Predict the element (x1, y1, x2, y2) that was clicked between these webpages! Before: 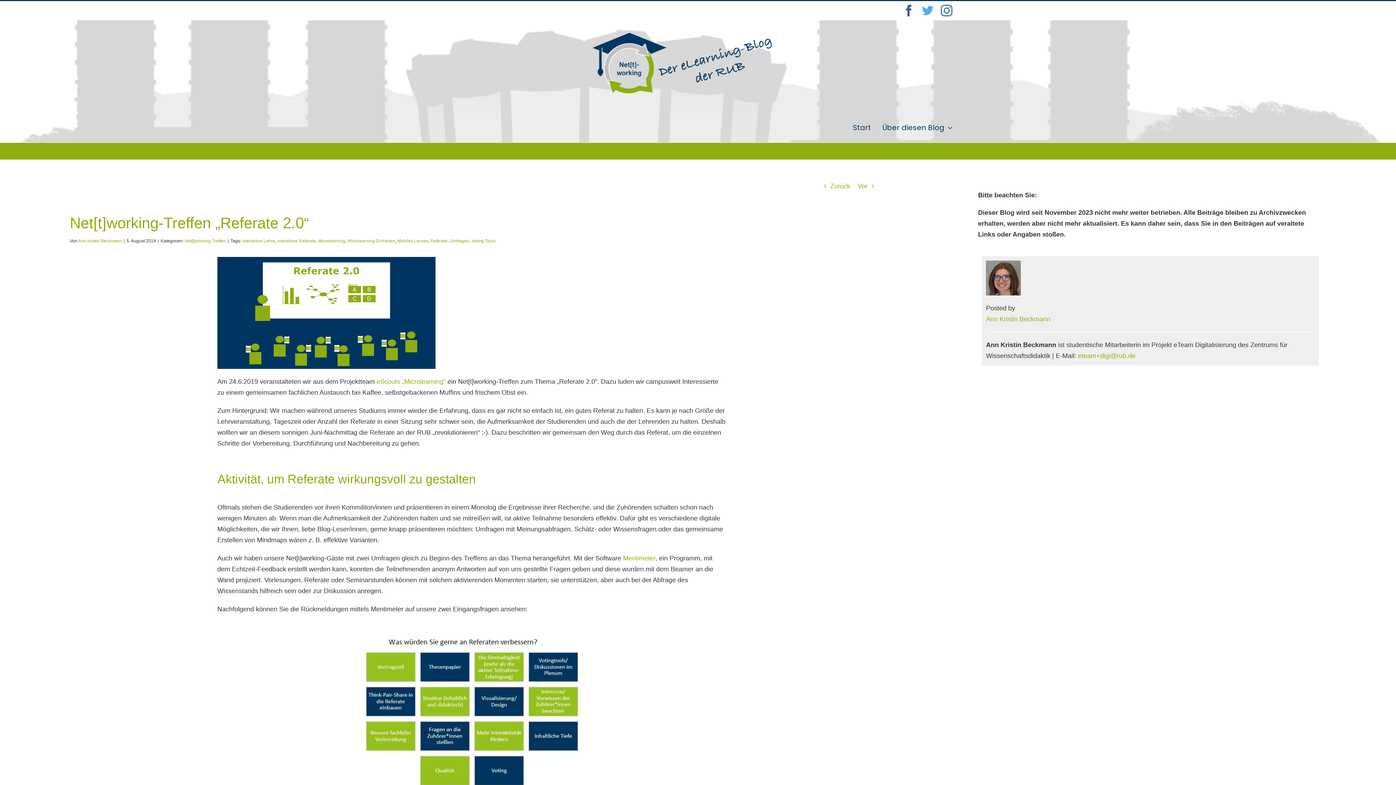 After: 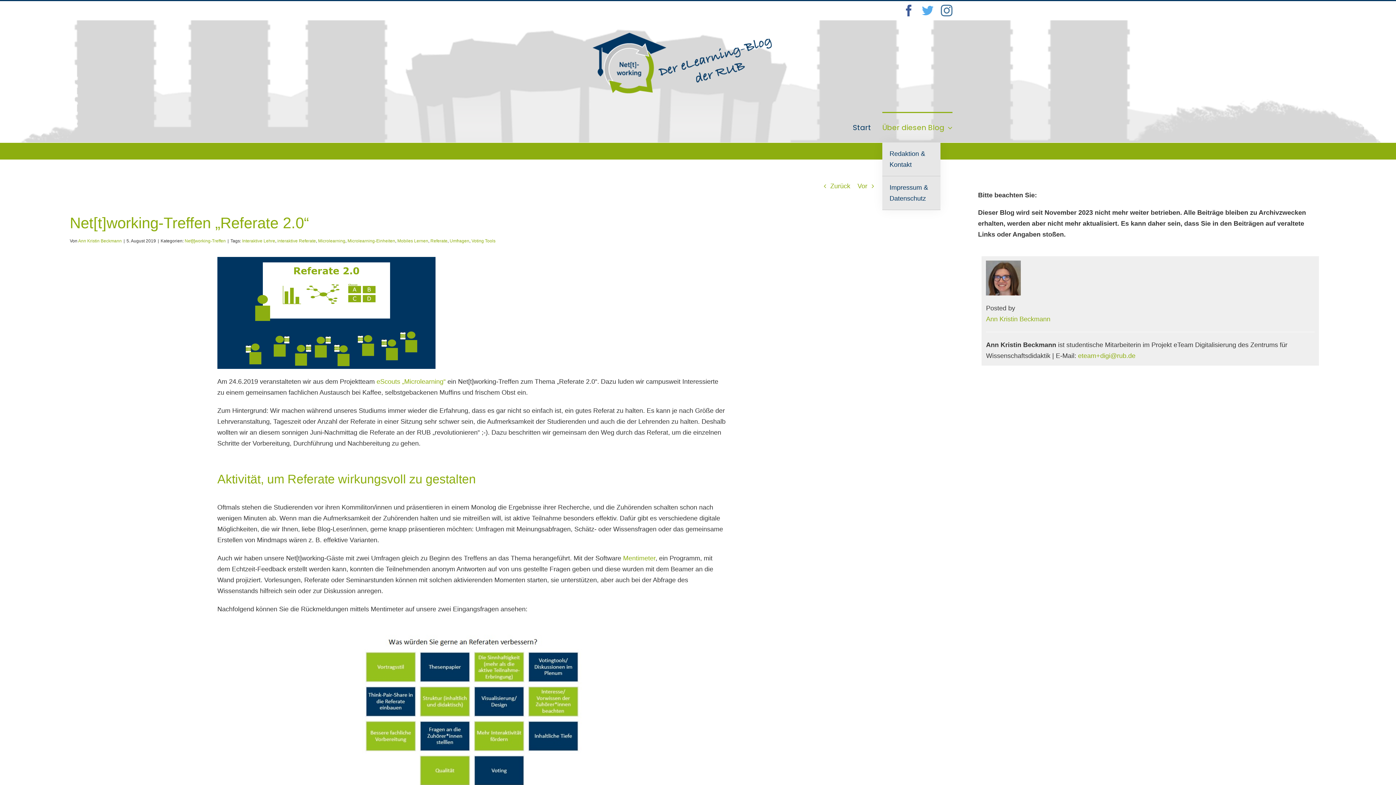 Action: bbox: (882, 111, 952, 142) label: Über diesen Blog